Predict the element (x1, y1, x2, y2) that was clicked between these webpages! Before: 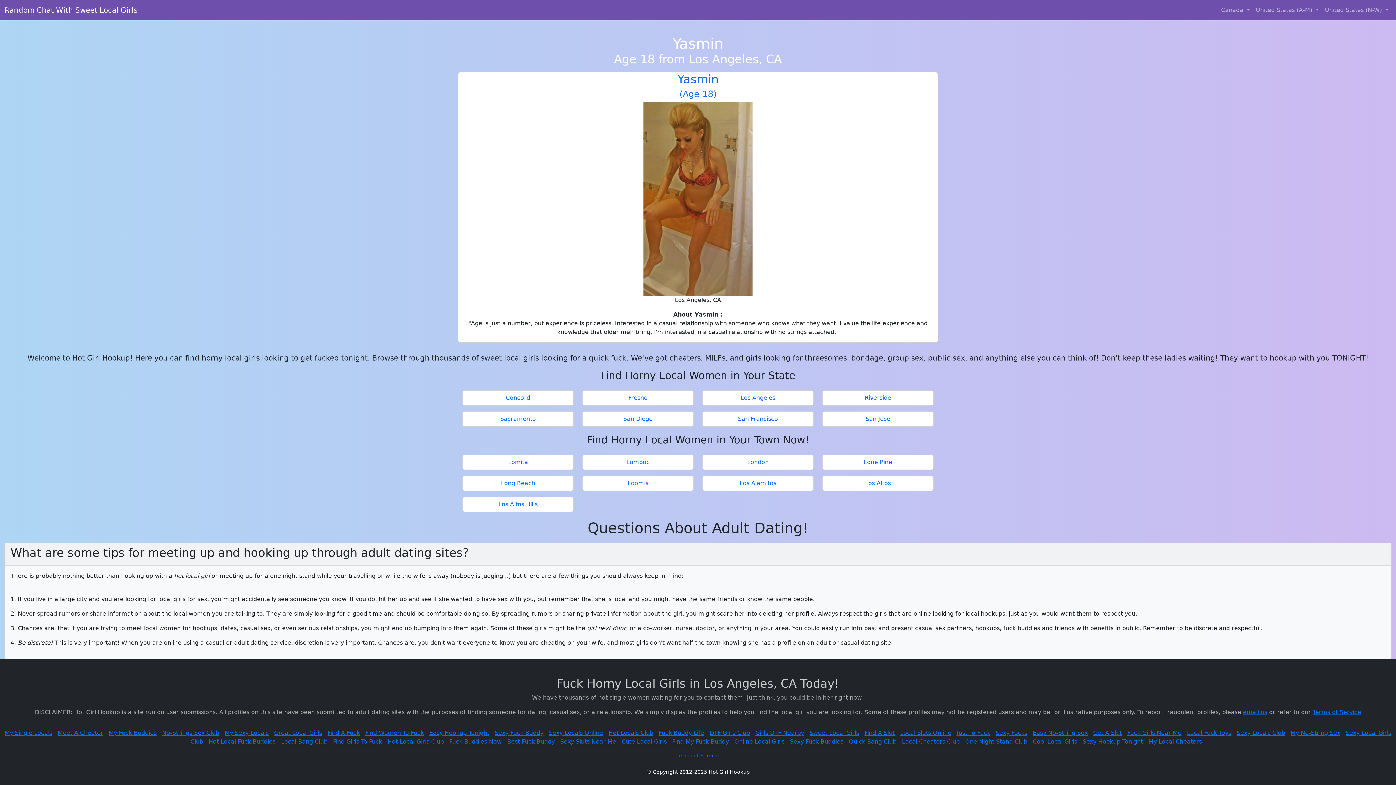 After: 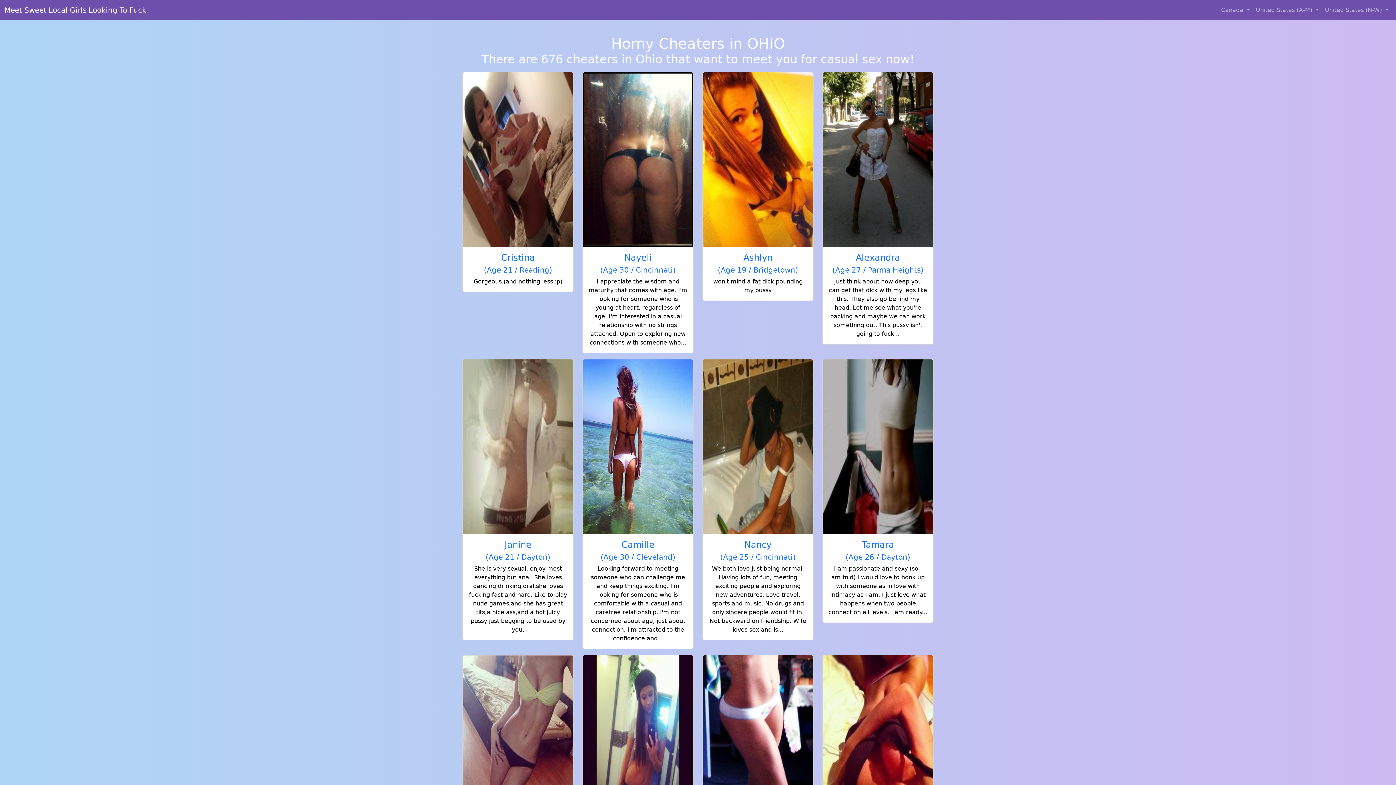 Action: bbox: (1148, 738, 1202, 745) label: My Local Cheaters